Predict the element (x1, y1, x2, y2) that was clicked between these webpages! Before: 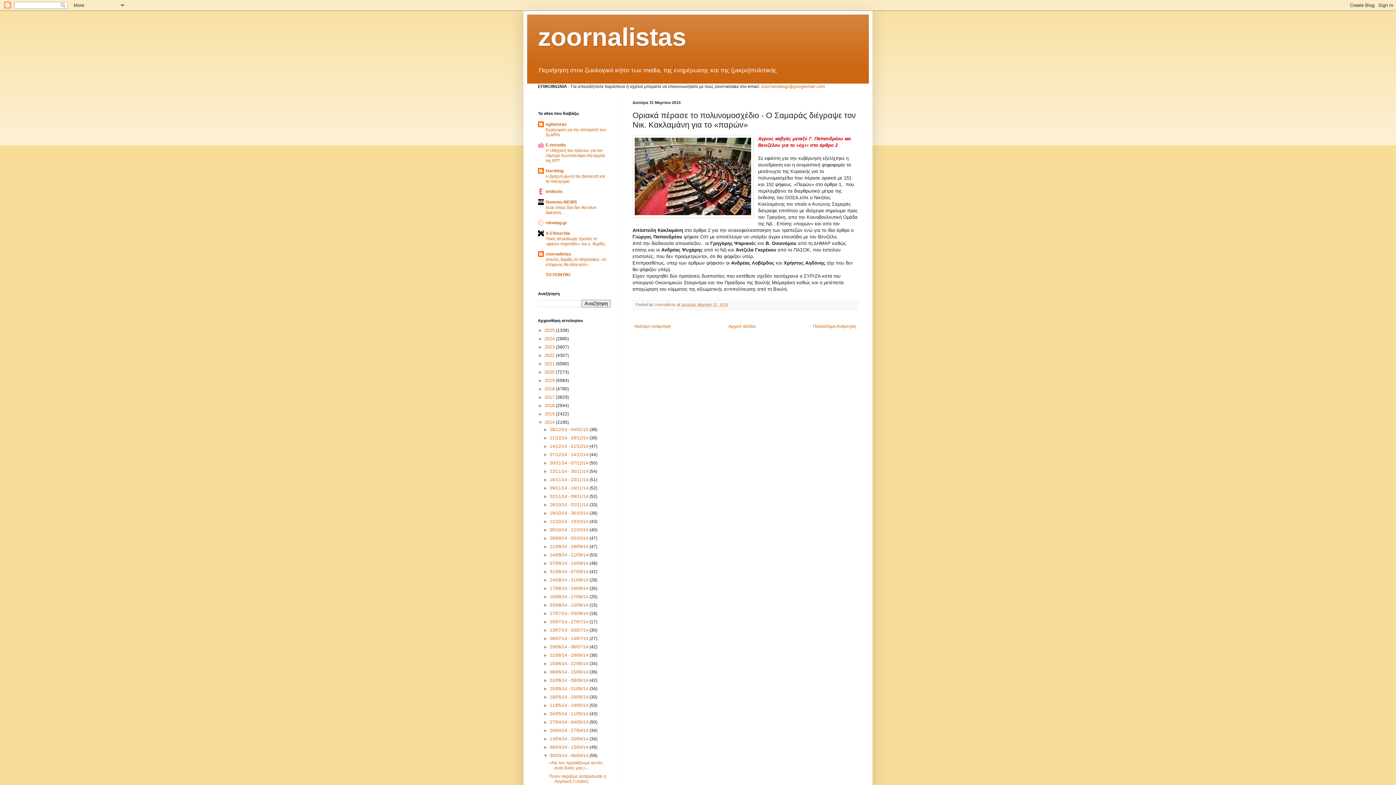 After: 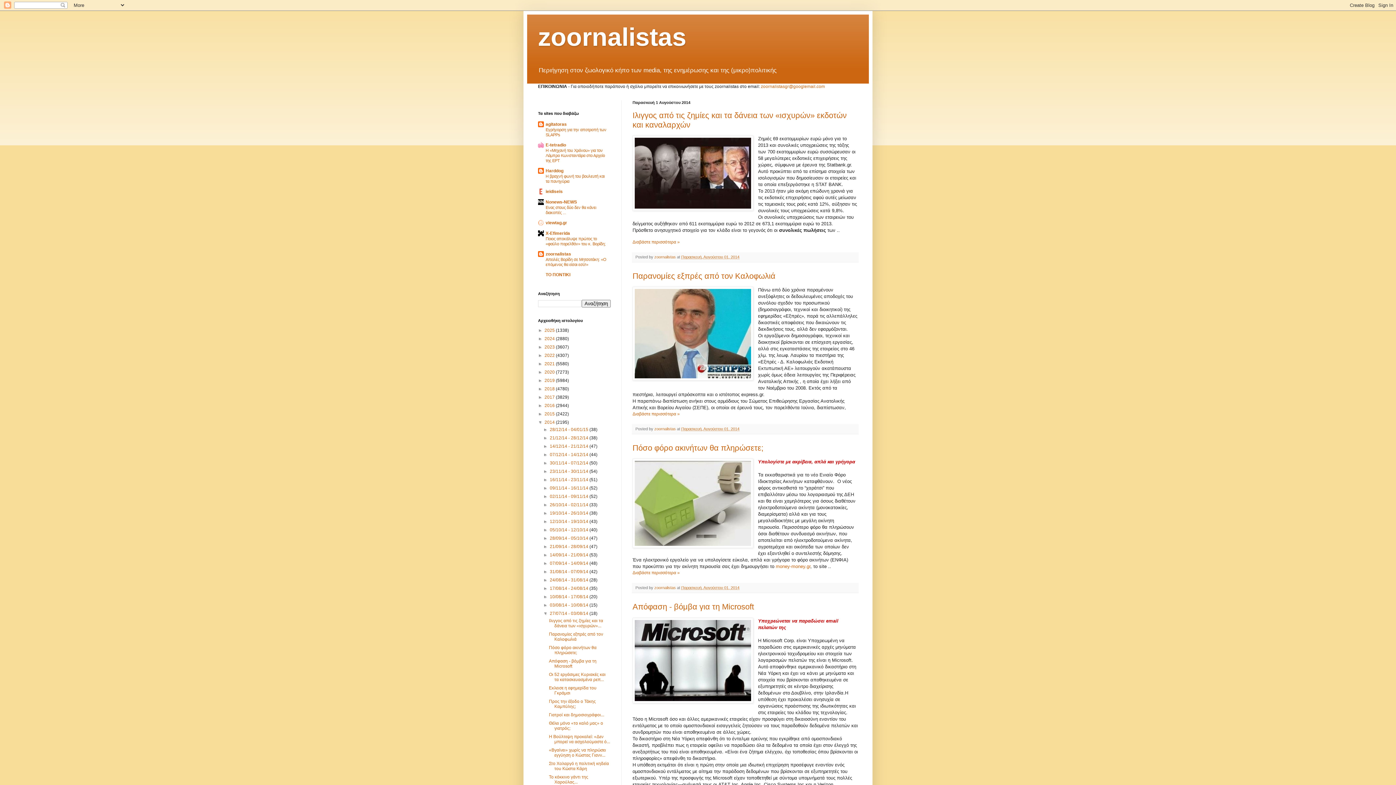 Action: bbox: (549, 611, 589, 616) label: 27/07/14 - 03/08/14 